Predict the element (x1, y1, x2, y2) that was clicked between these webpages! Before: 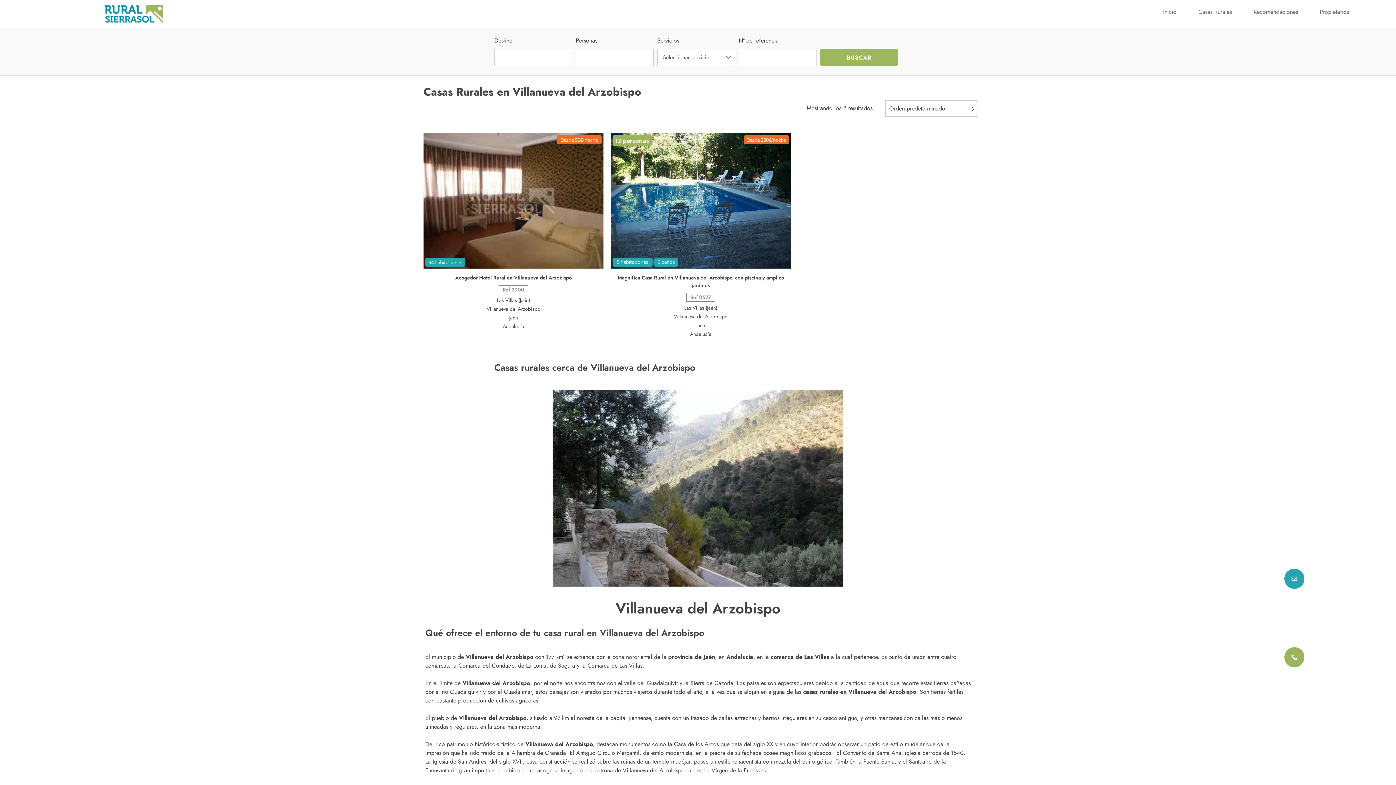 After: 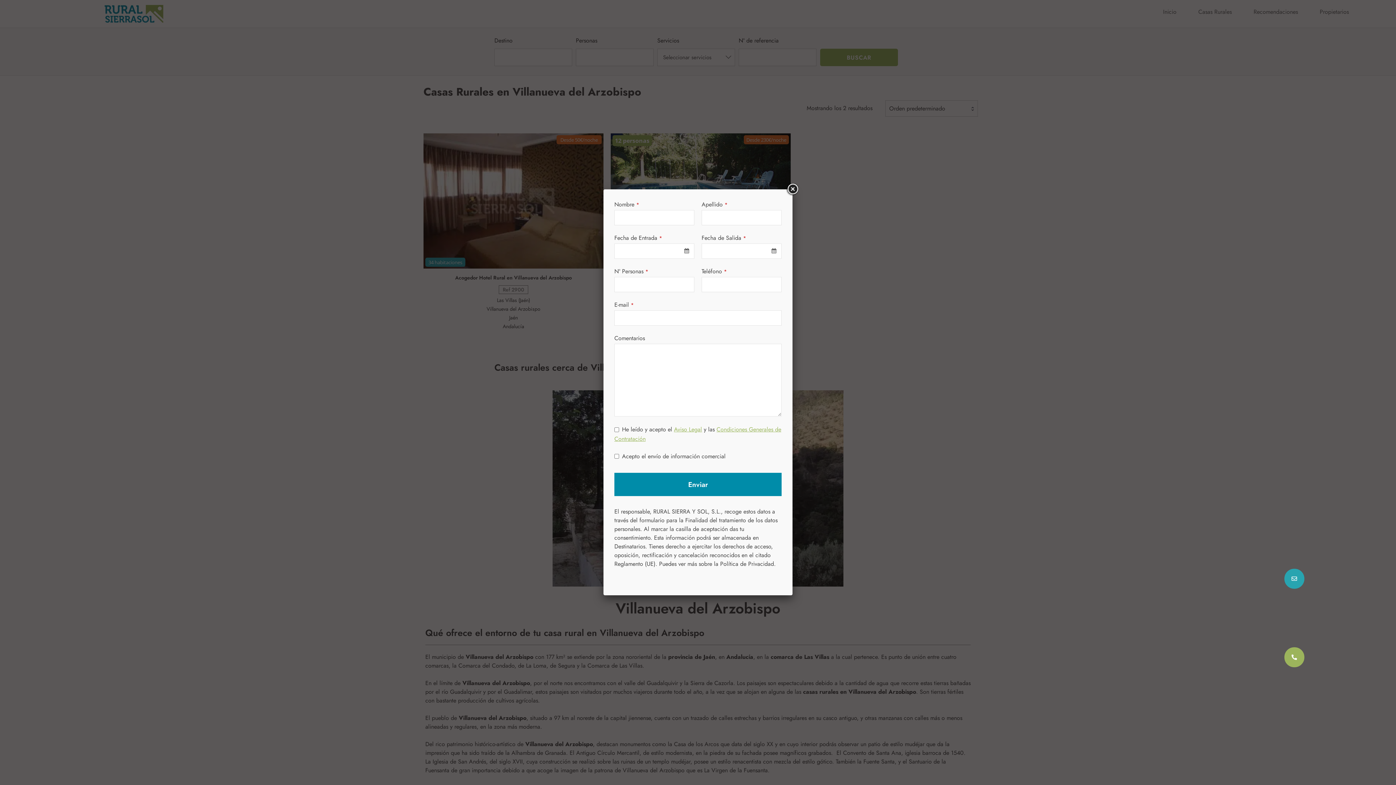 Action: bbox: (1284, 569, 1304, 589)